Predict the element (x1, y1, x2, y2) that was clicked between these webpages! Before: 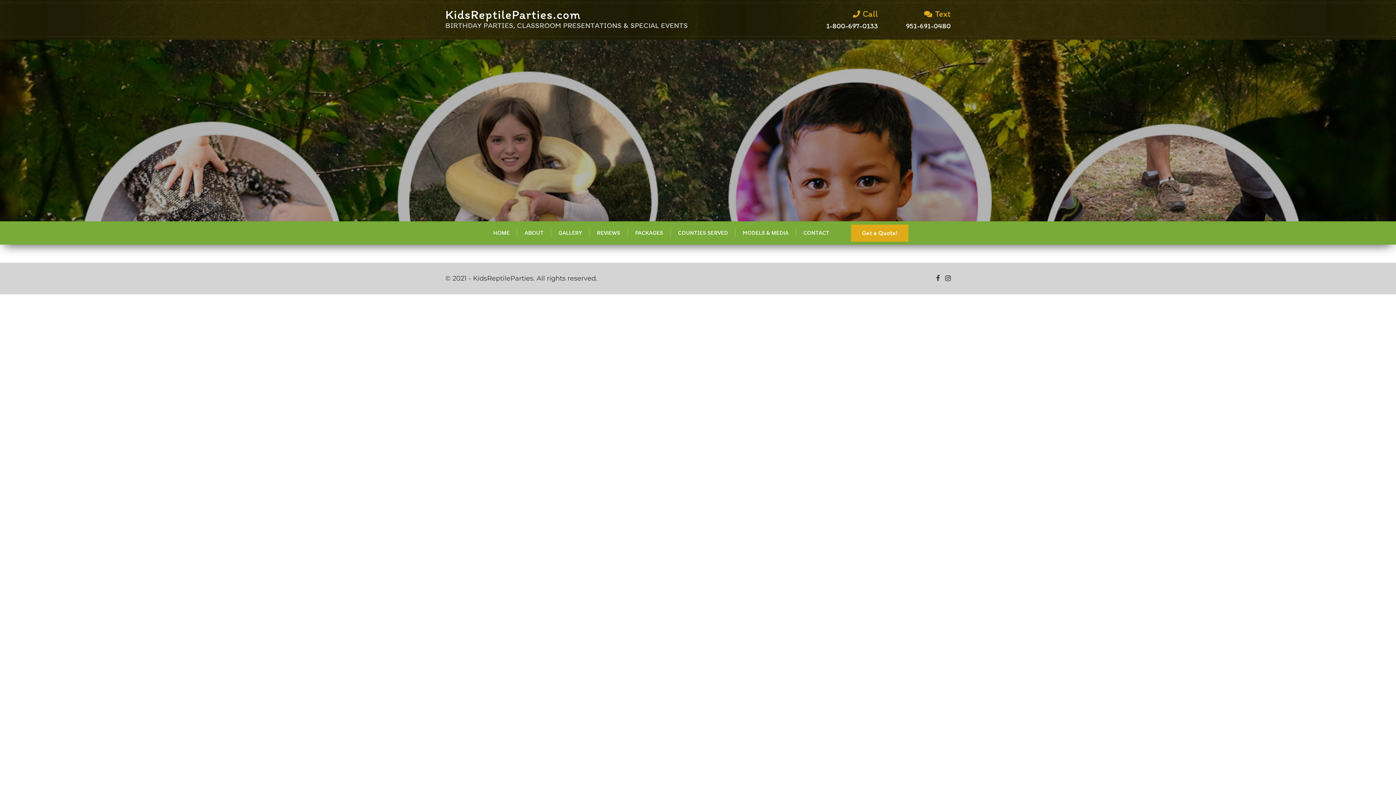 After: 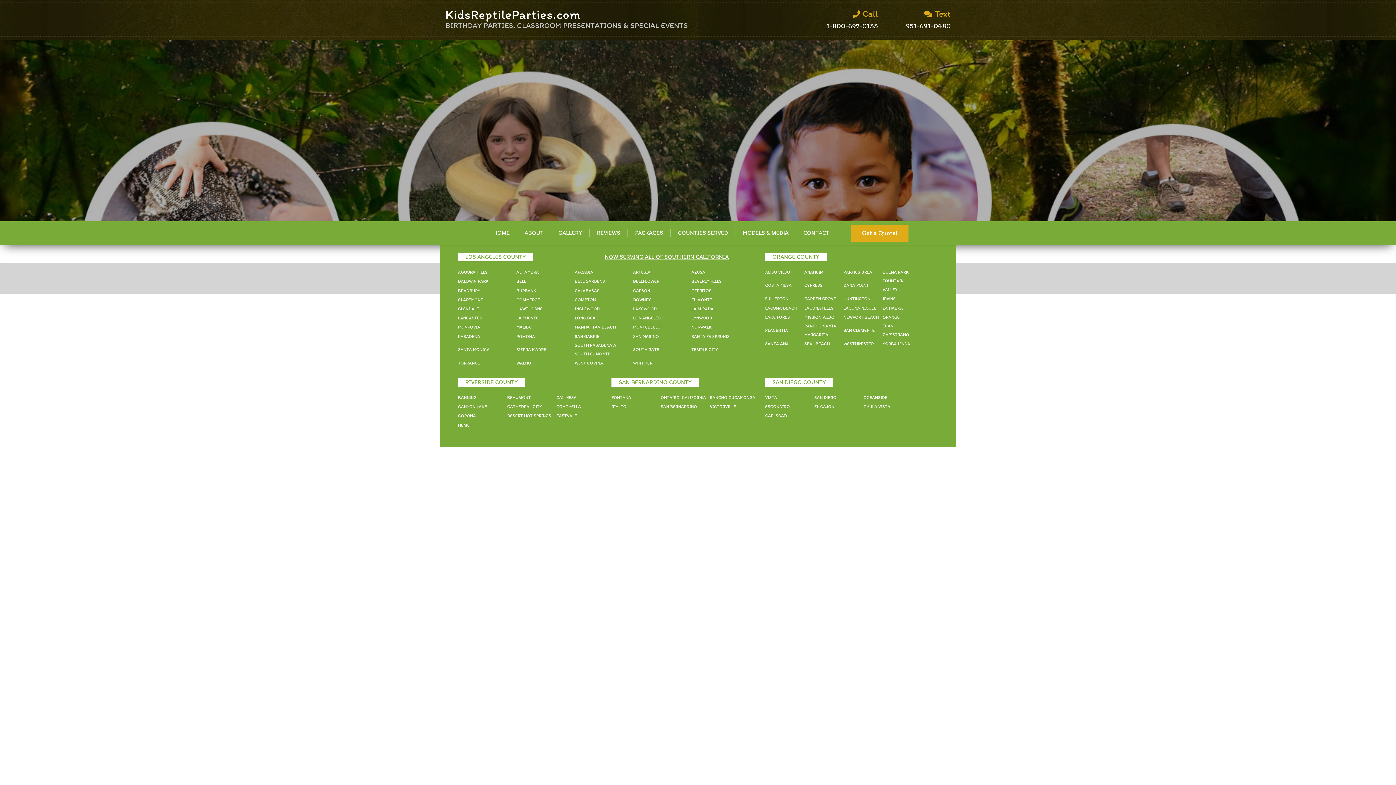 Action: label: COUNTIES SERVED bbox: (678, 229, 728, 236)